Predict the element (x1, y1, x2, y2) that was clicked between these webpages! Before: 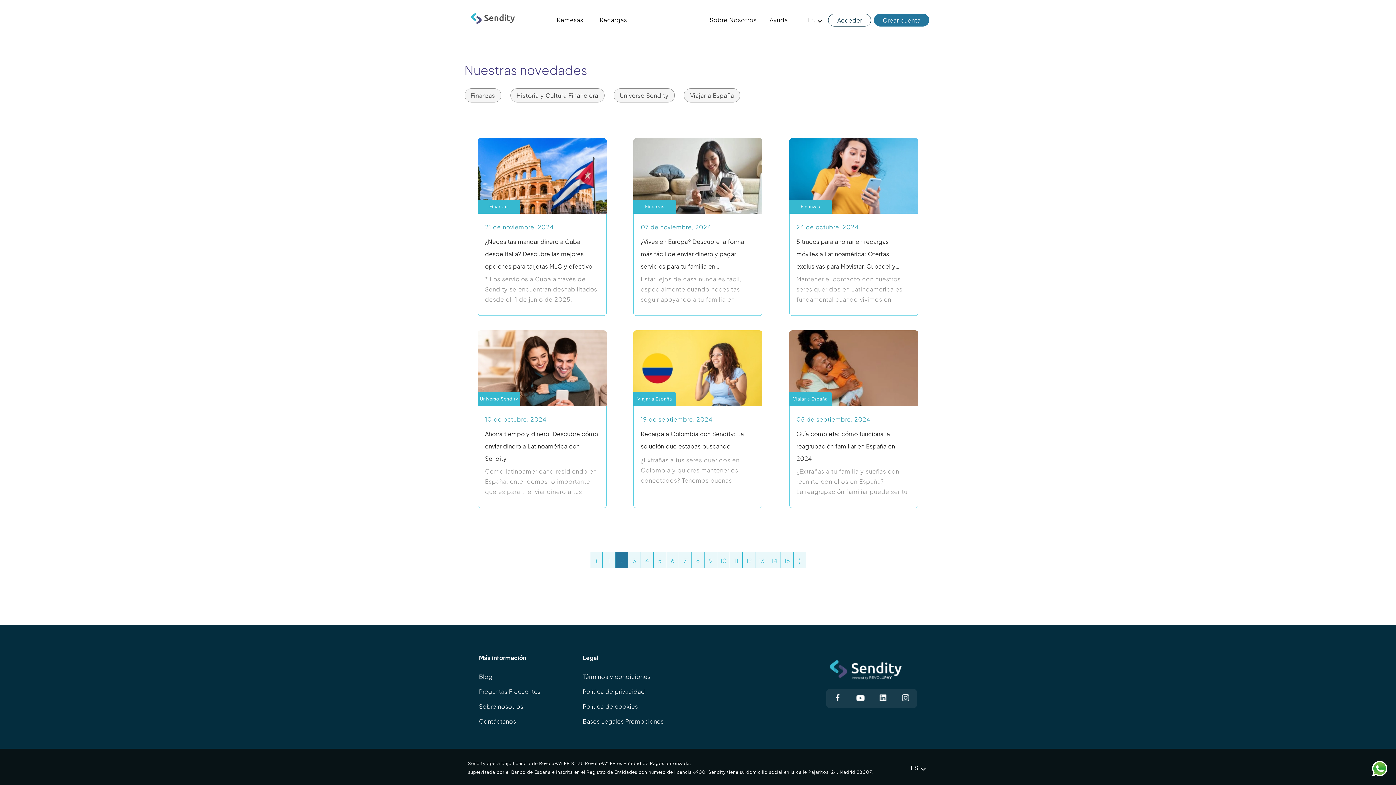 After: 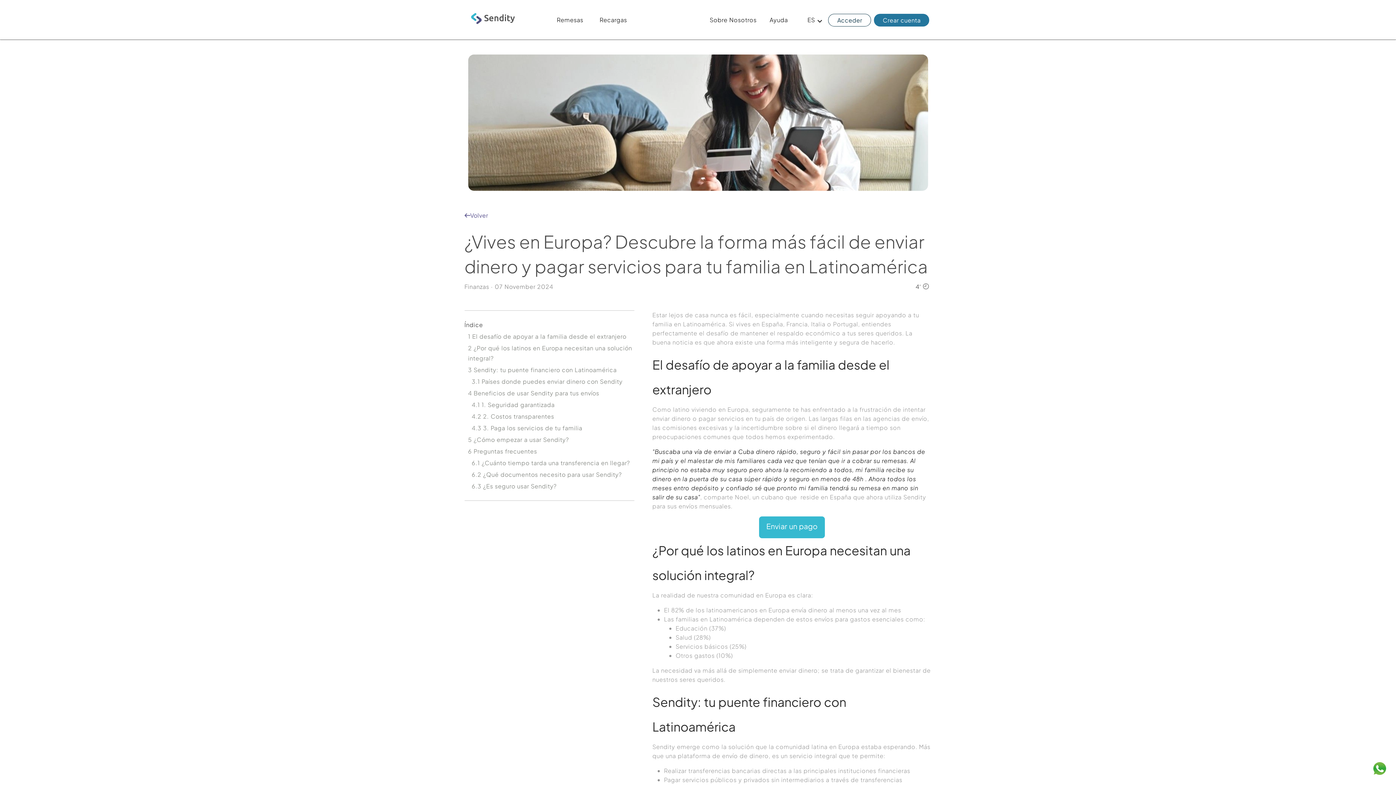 Action: label: Finanzas
07 de noviembre, 2024
¿Vives en Europa? Descubre la forma más fácil de enviar dinero y pagar servicios para tu familia en Latinoamérica

Estar lejos de casa nunca es fácil, especialmente cuando necesitas seguir apoyando a tu familia en Latinoamérica. Si vives en España, Francia, Italia o Portugal, entiendes perfectamente el desafío de mantener el respaldo económico a tus seres queridos. La buena noticia es que ahora existe una forma más inteligente y segura de hacerlo. bbox: (633, 138, 762, 316)